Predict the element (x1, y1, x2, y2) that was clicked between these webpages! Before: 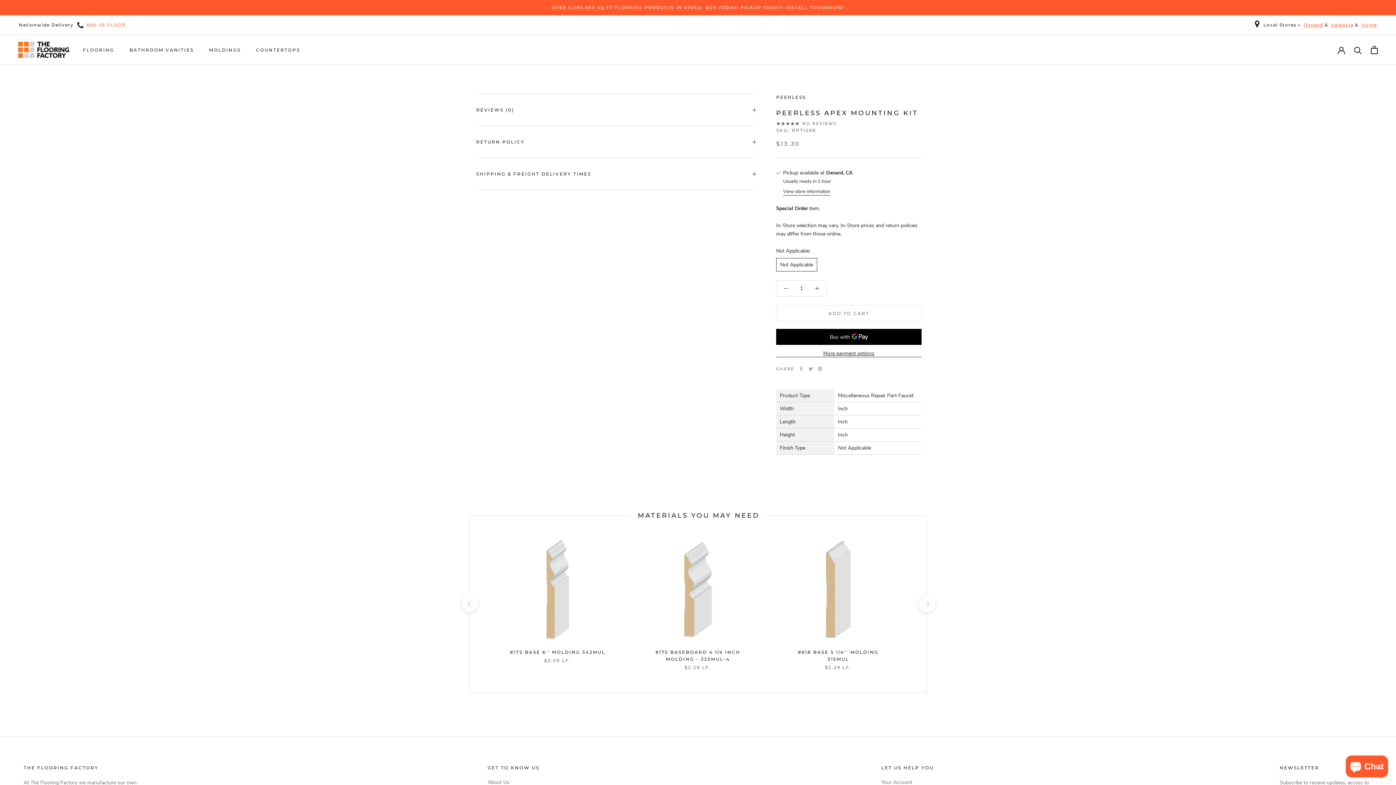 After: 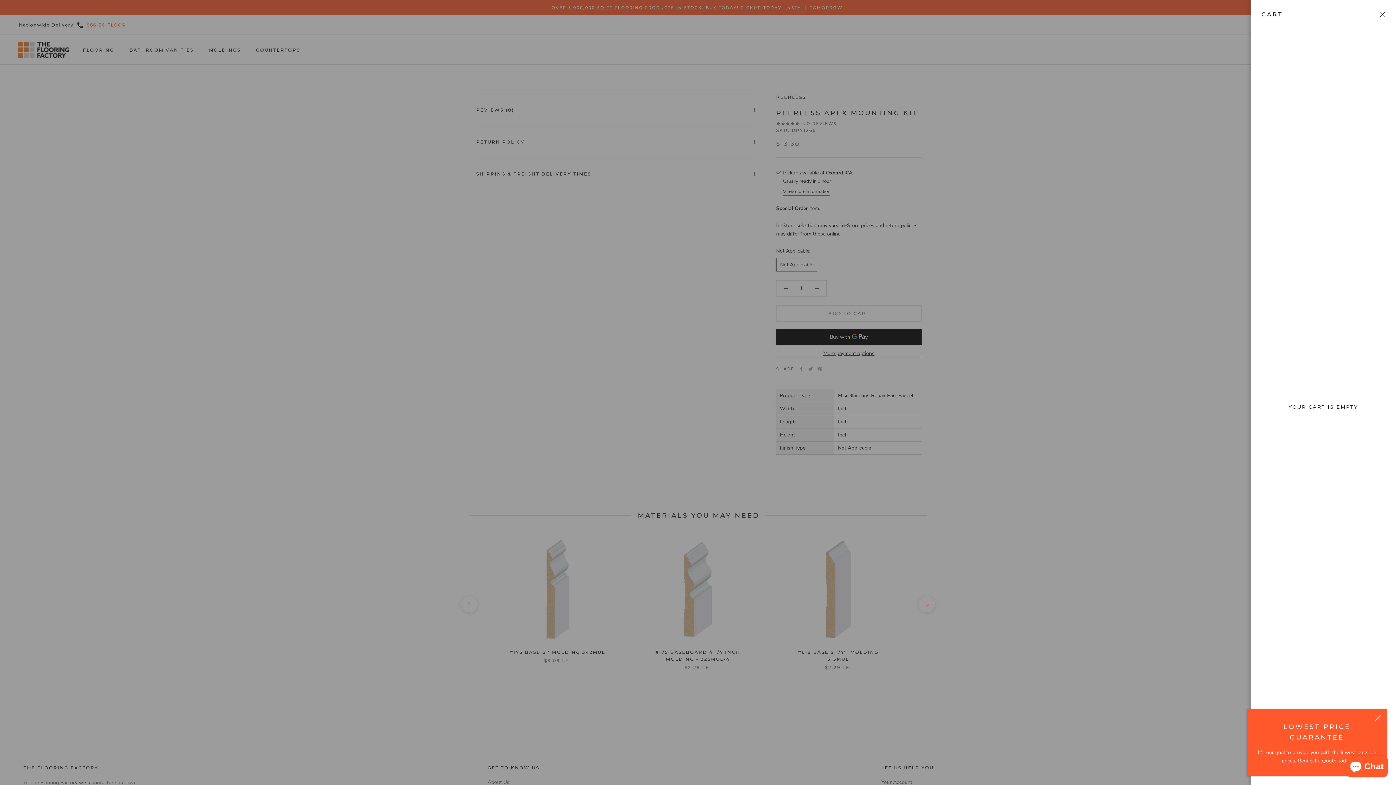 Action: bbox: (1371, 45, 1378, 54) label: Open cart